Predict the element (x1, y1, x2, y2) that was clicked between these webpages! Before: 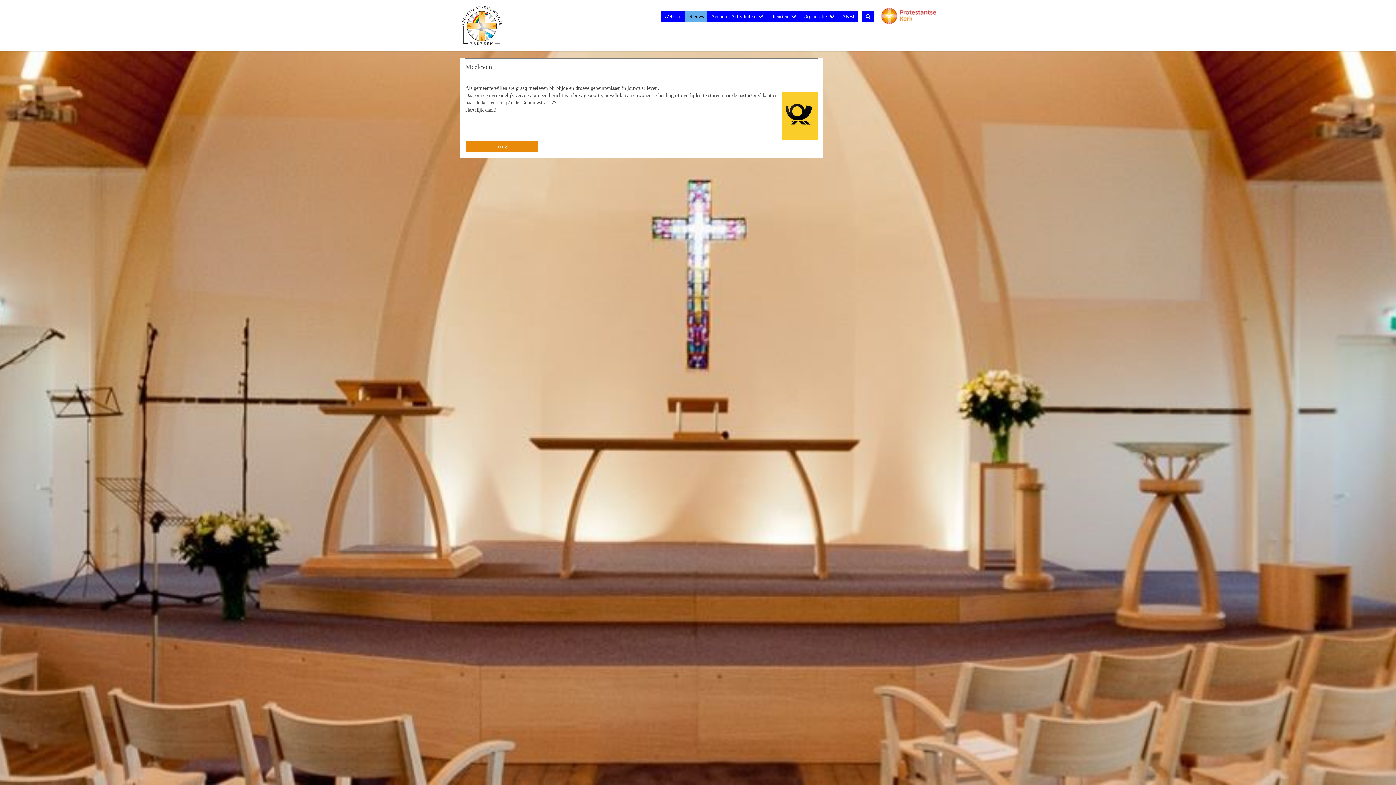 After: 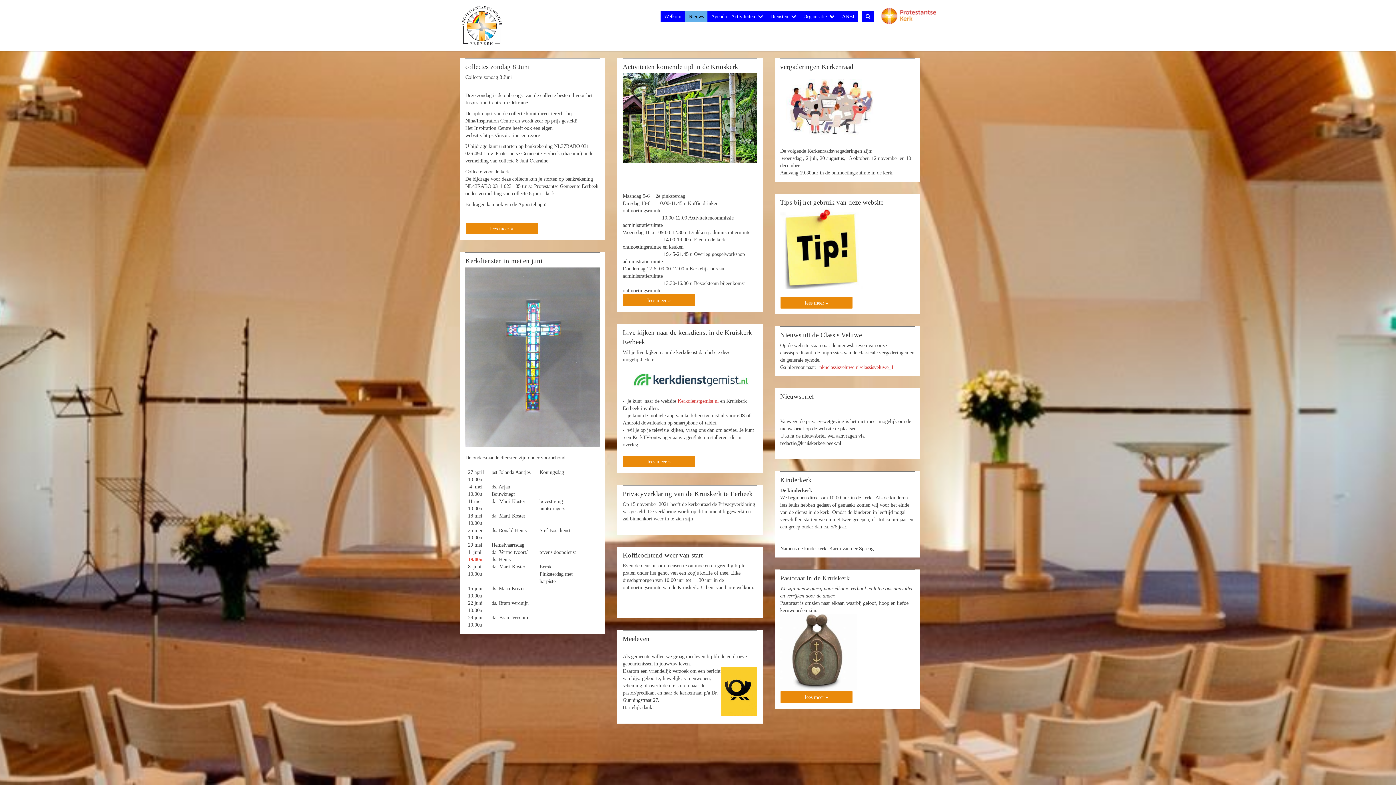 Action: label: Nieuws bbox: (685, 10, 707, 21)